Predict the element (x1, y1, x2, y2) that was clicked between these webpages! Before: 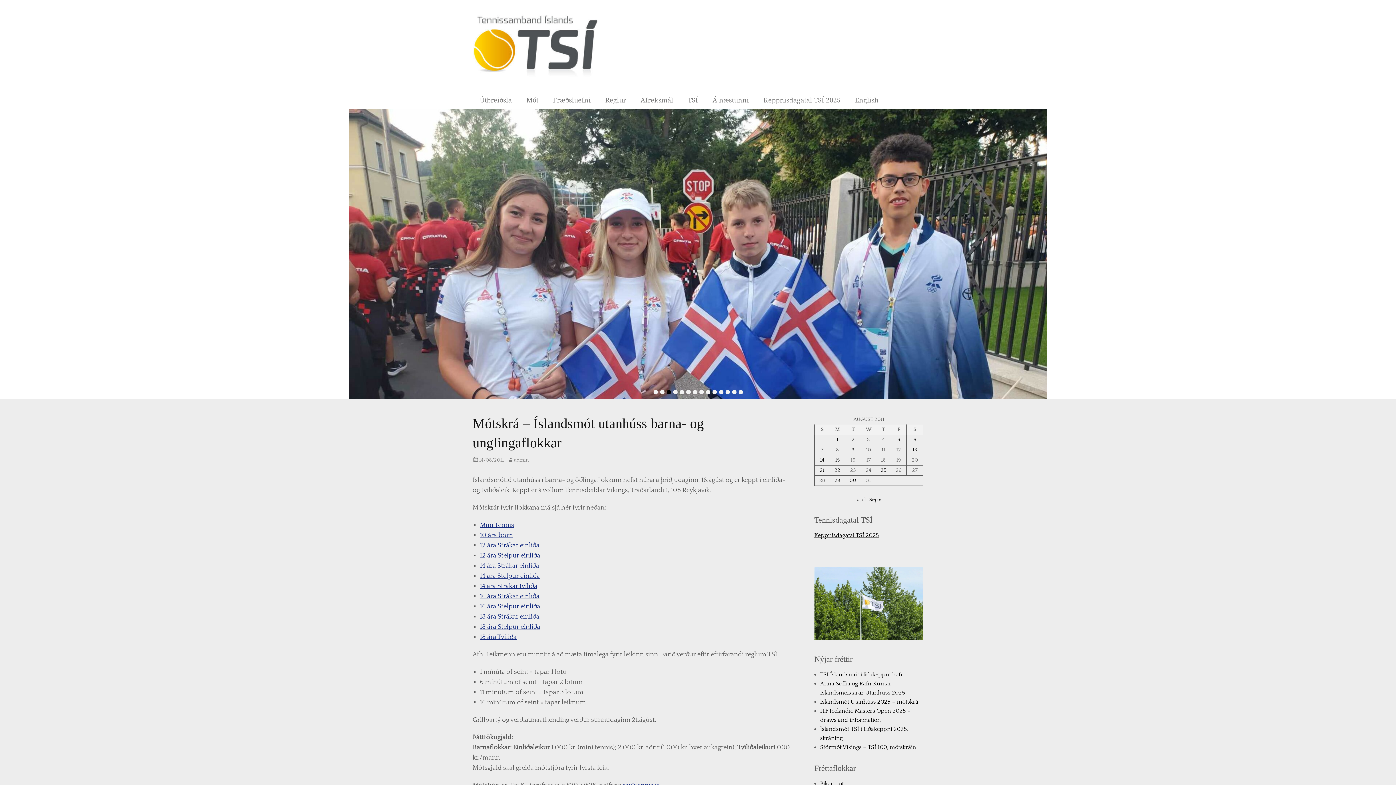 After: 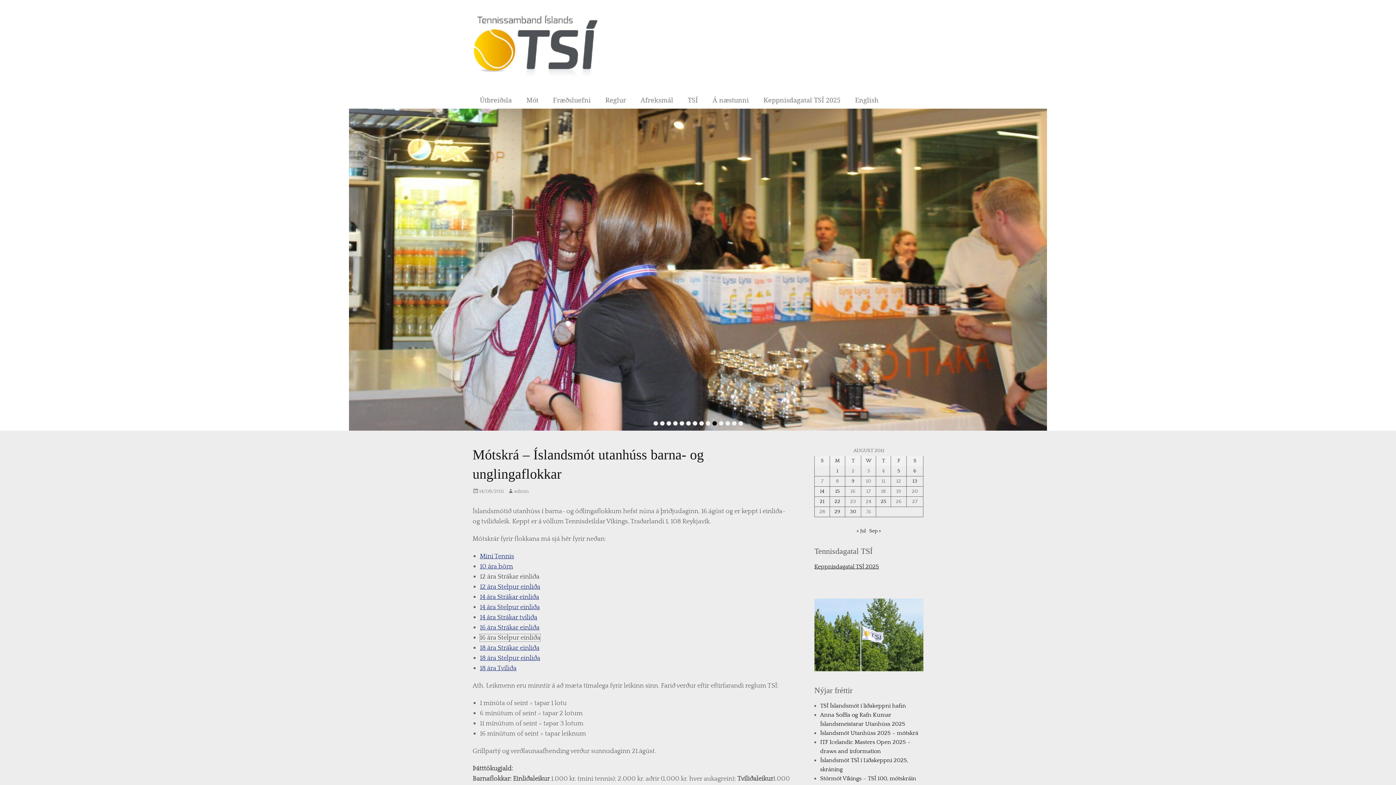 Action: label: 16 ára Stelpur einliða bbox: (480, 312, 540, 320)